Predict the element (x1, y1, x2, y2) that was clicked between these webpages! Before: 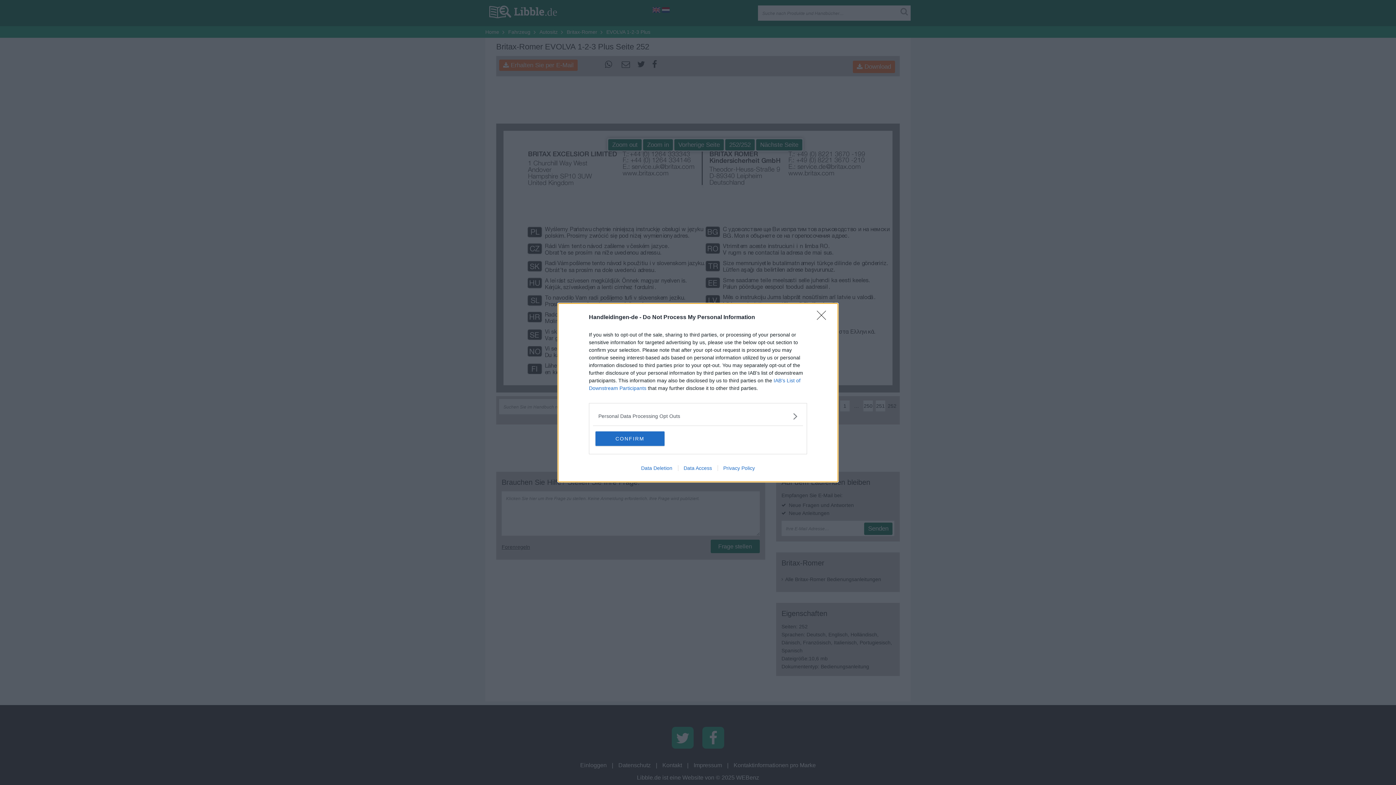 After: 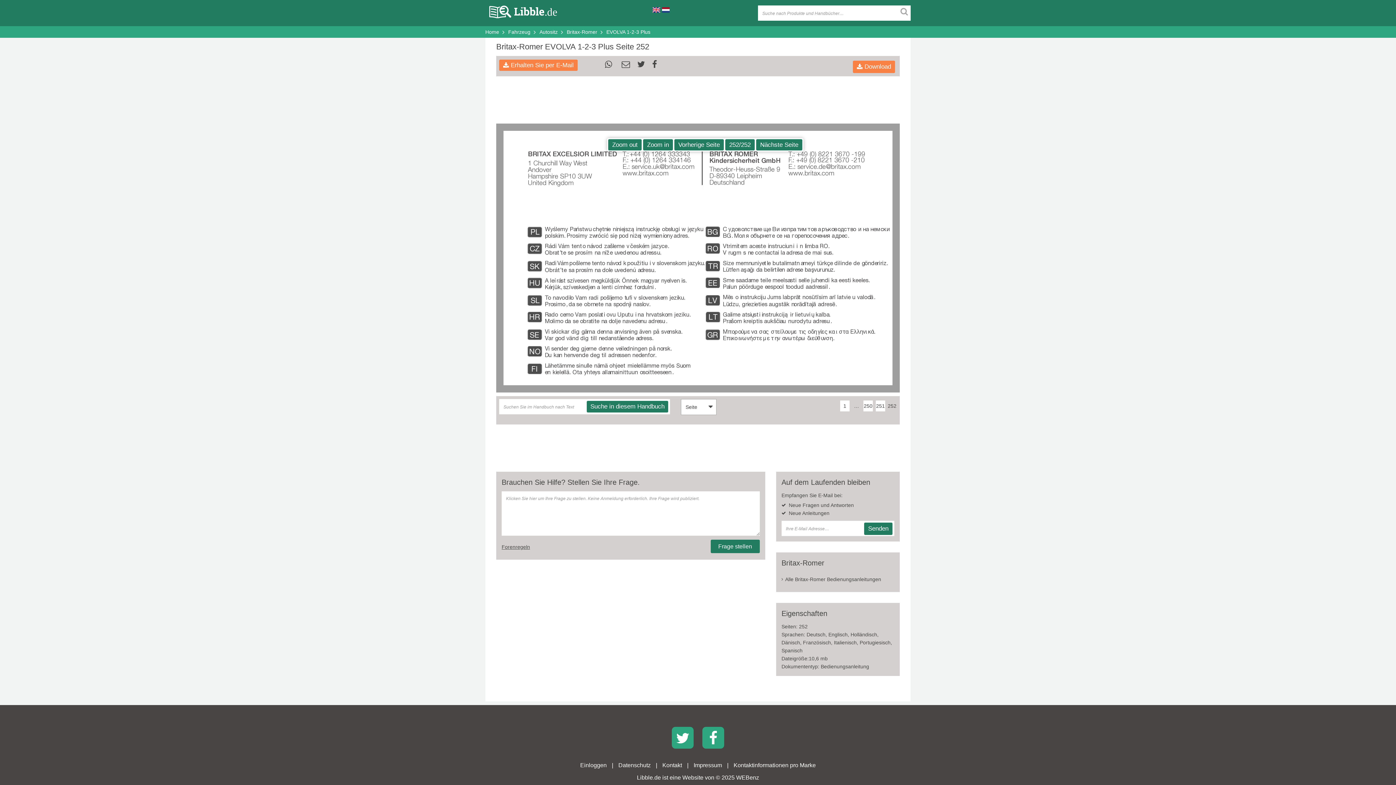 Action: bbox: (817, 310, 830, 324) label: Close